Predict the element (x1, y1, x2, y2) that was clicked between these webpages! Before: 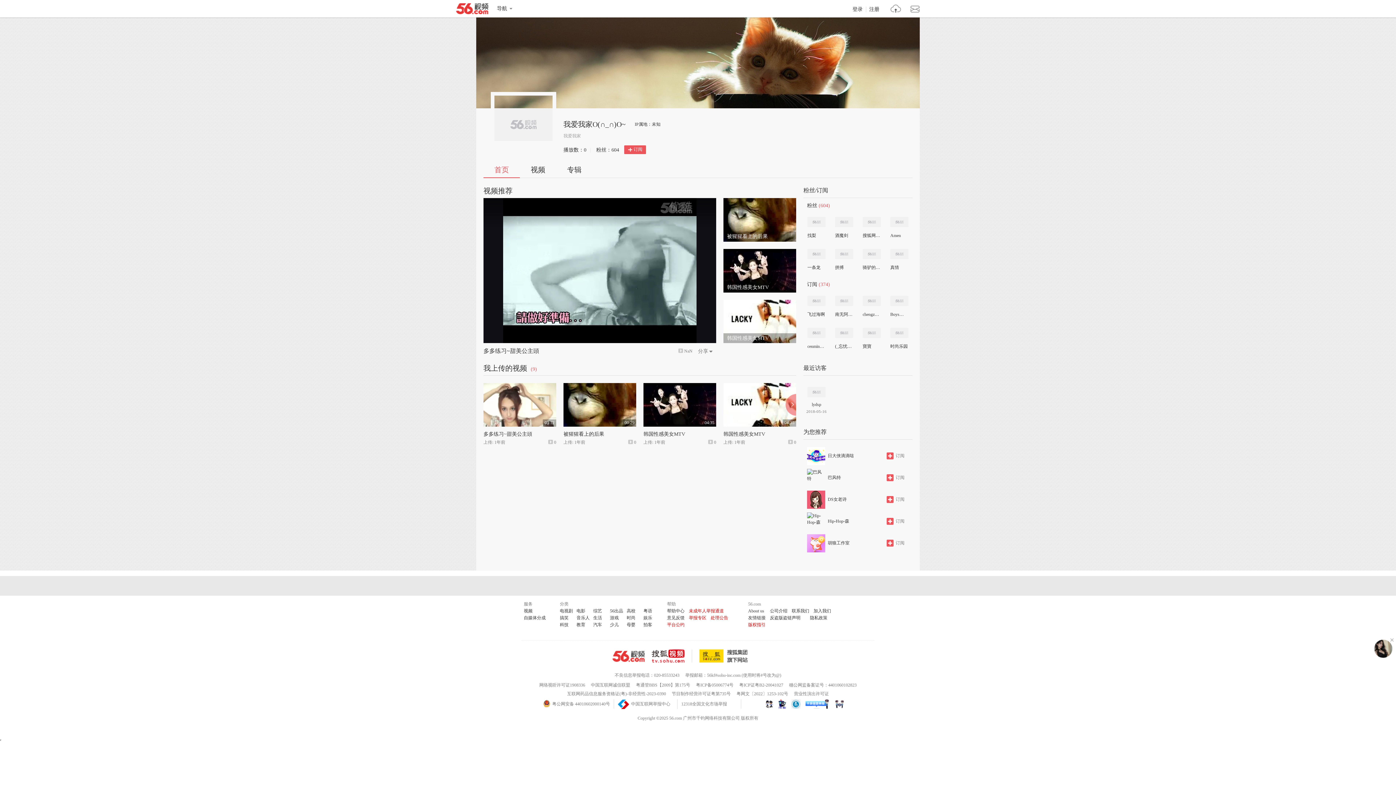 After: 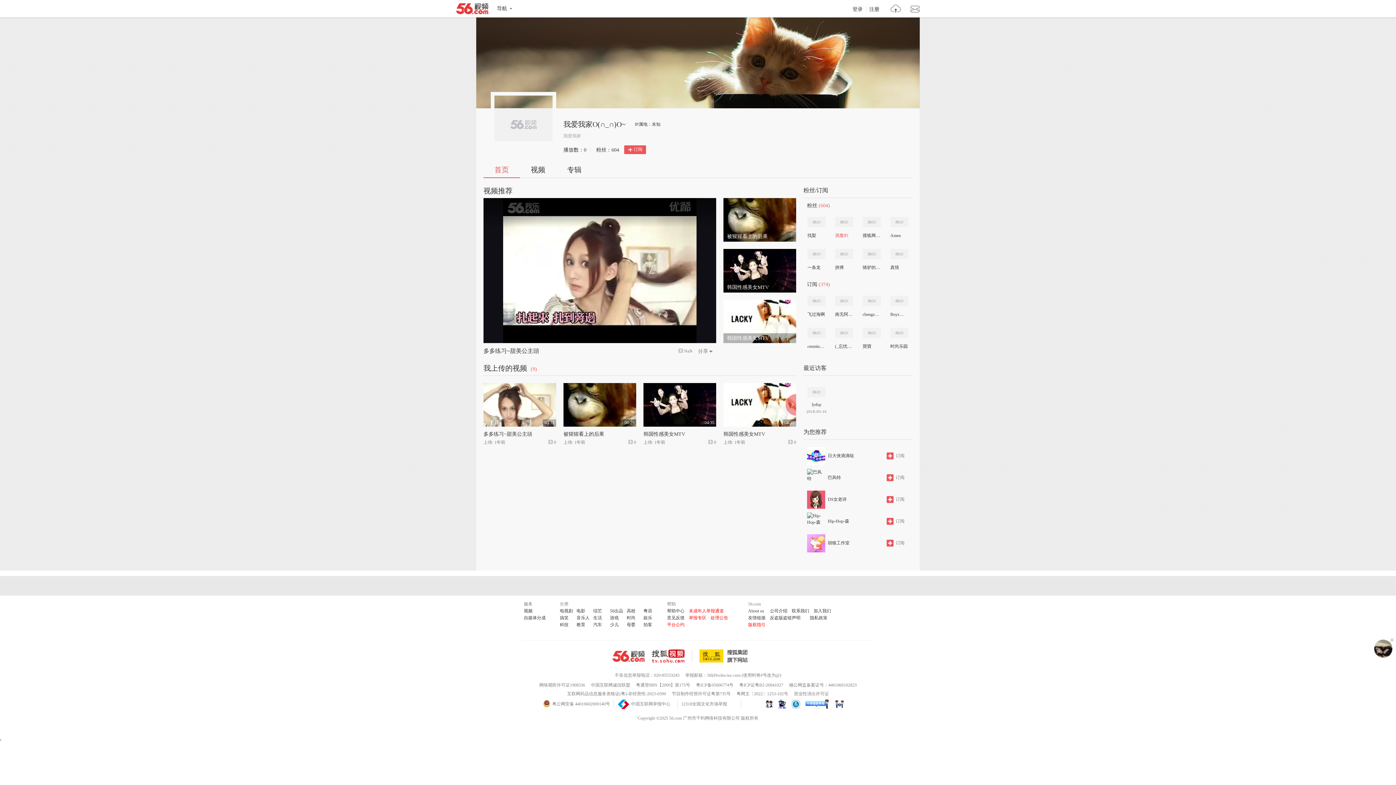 Action: label: 酒魔剑 bbox: (835, 232, 852, 239)